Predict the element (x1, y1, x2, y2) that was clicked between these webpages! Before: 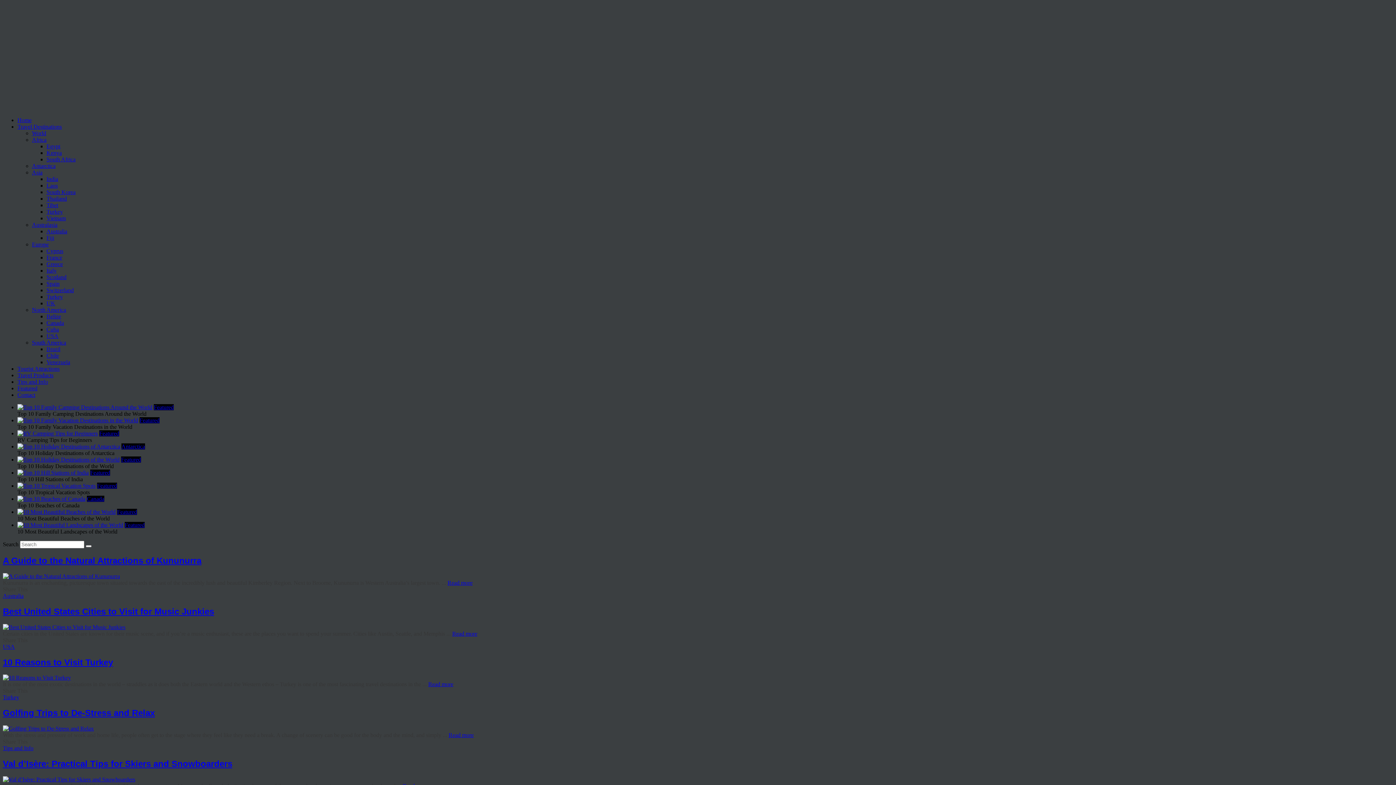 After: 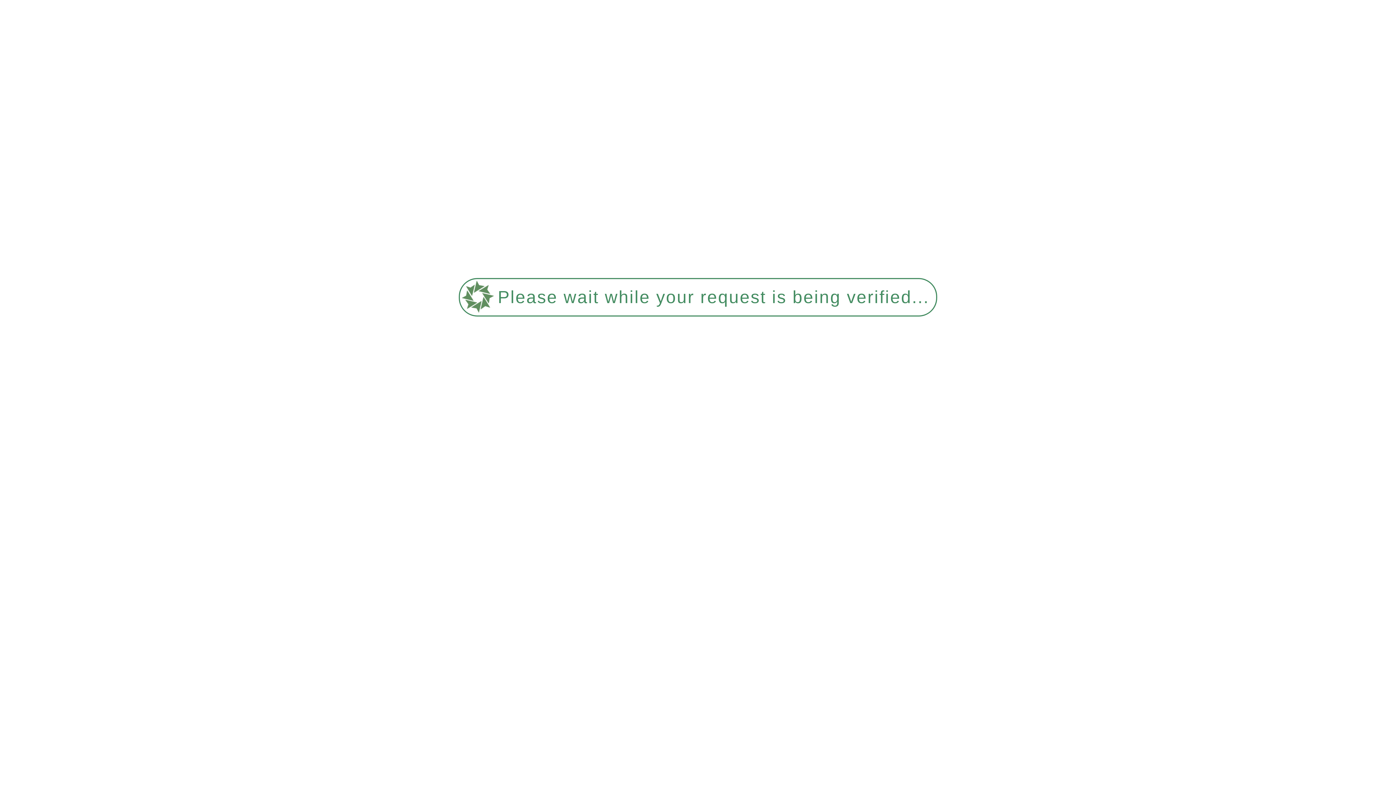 Action: bbox: (32, 241, 48, 247) label: Europe